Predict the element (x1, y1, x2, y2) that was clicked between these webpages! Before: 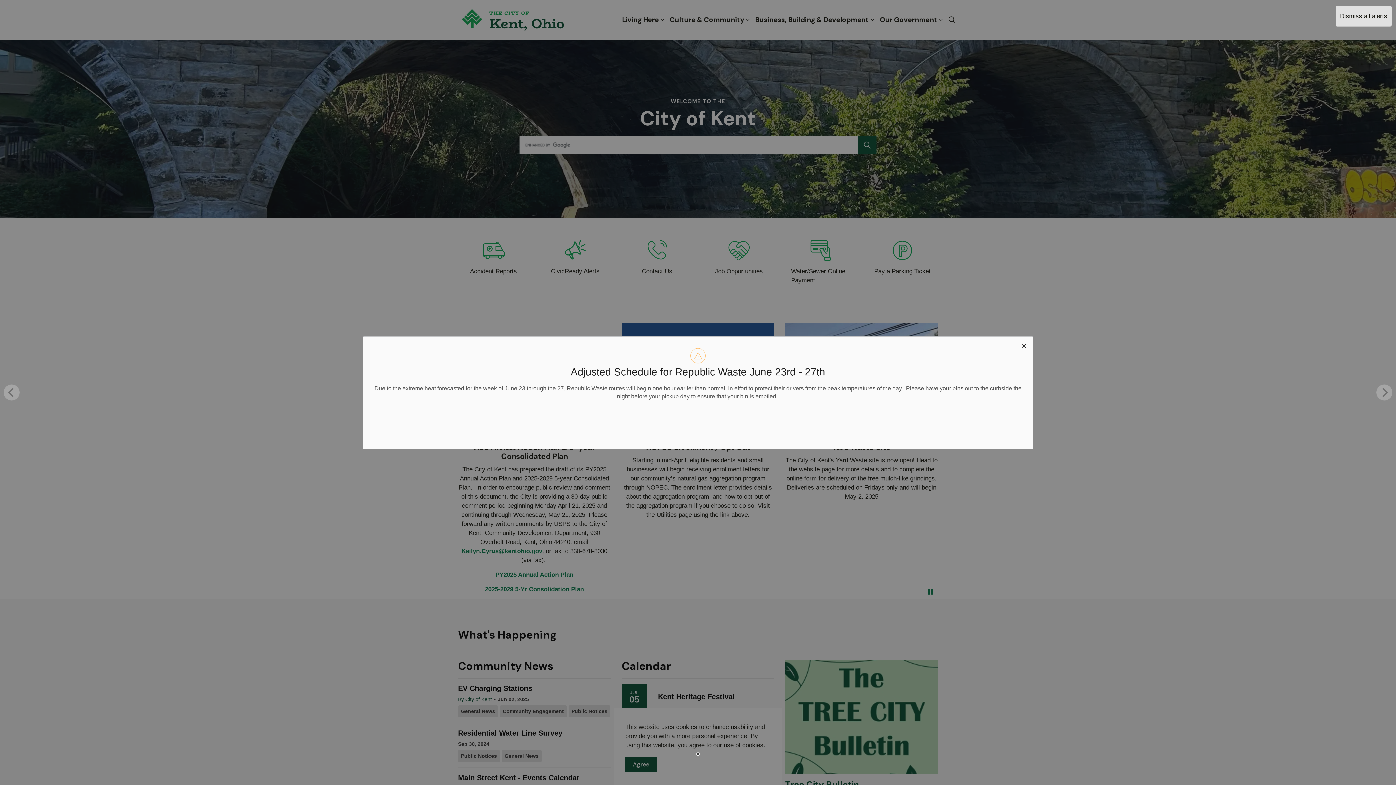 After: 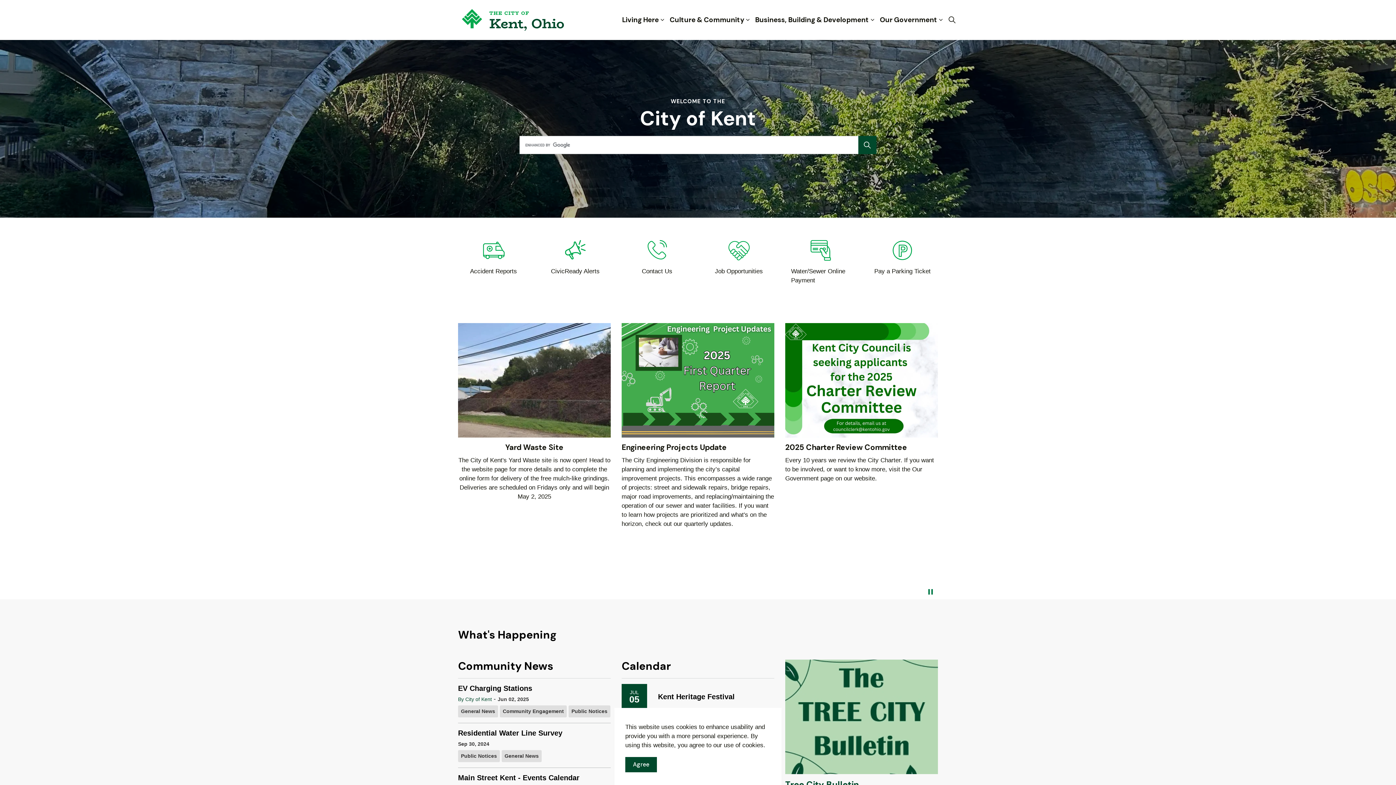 Action: label: Dismiss all alerts bbox: (1336, 5, 1392, 26)